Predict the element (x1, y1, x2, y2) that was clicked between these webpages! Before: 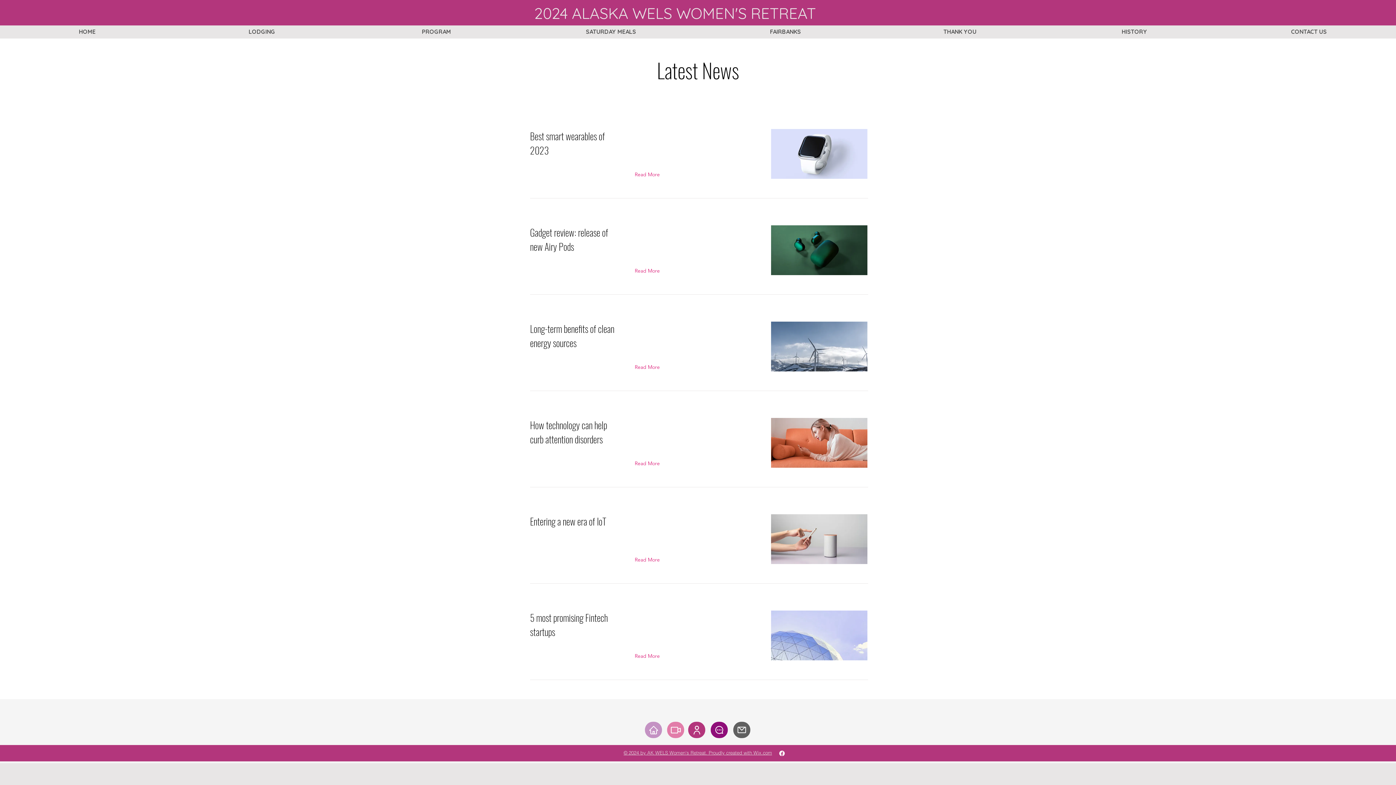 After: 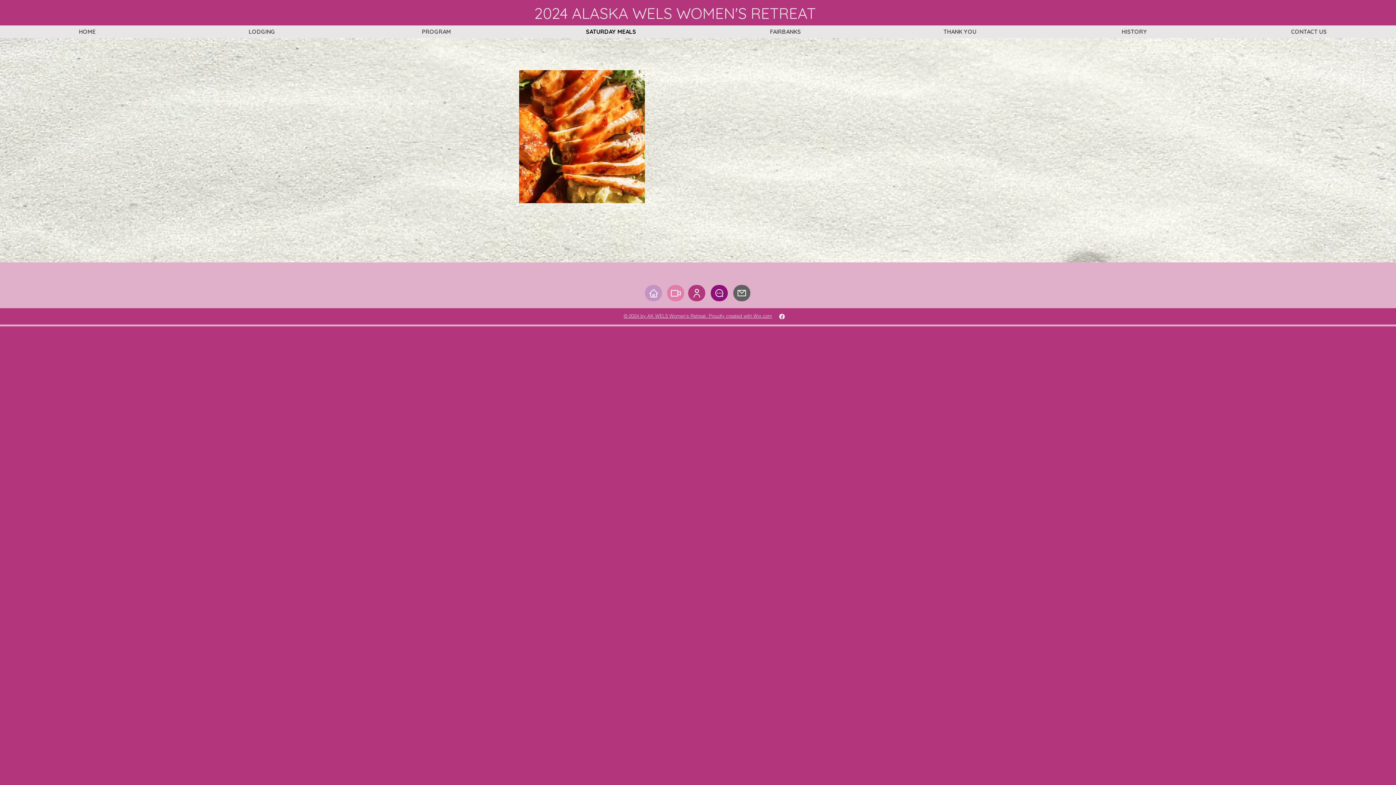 Action: label: SATURDAY MEALS bbox: (523, 25, 698, 38)